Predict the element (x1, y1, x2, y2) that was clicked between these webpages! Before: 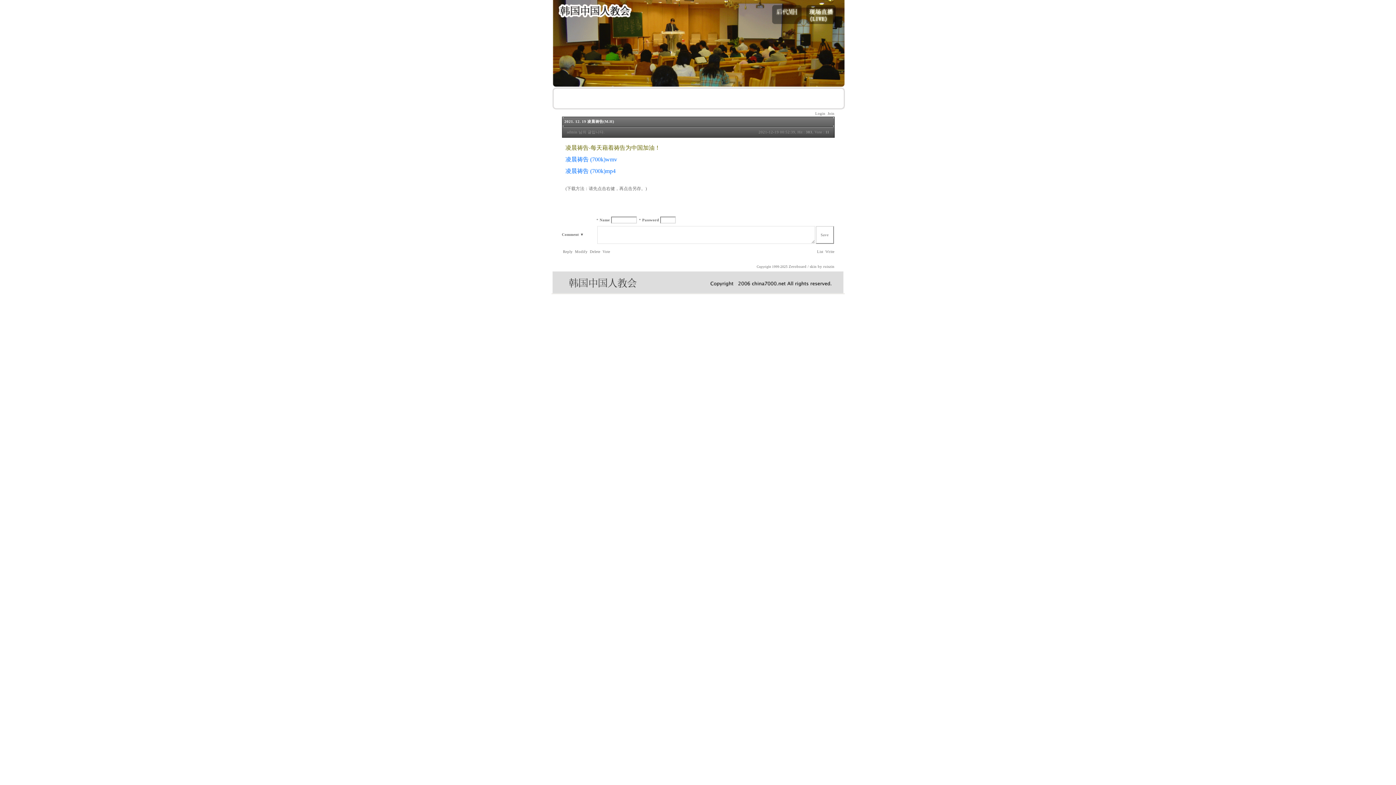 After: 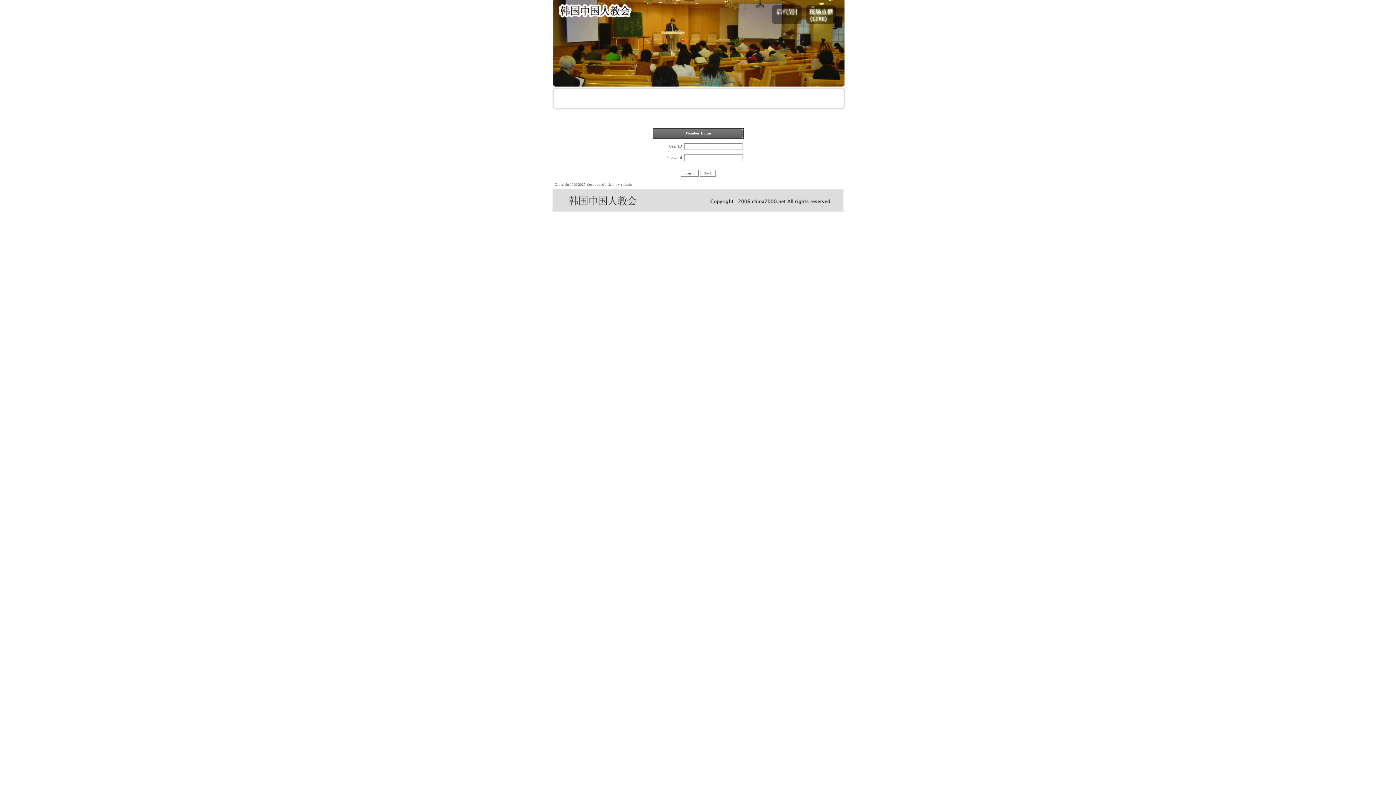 Action: bbox: (814, 110, 825, 116) label:  Login